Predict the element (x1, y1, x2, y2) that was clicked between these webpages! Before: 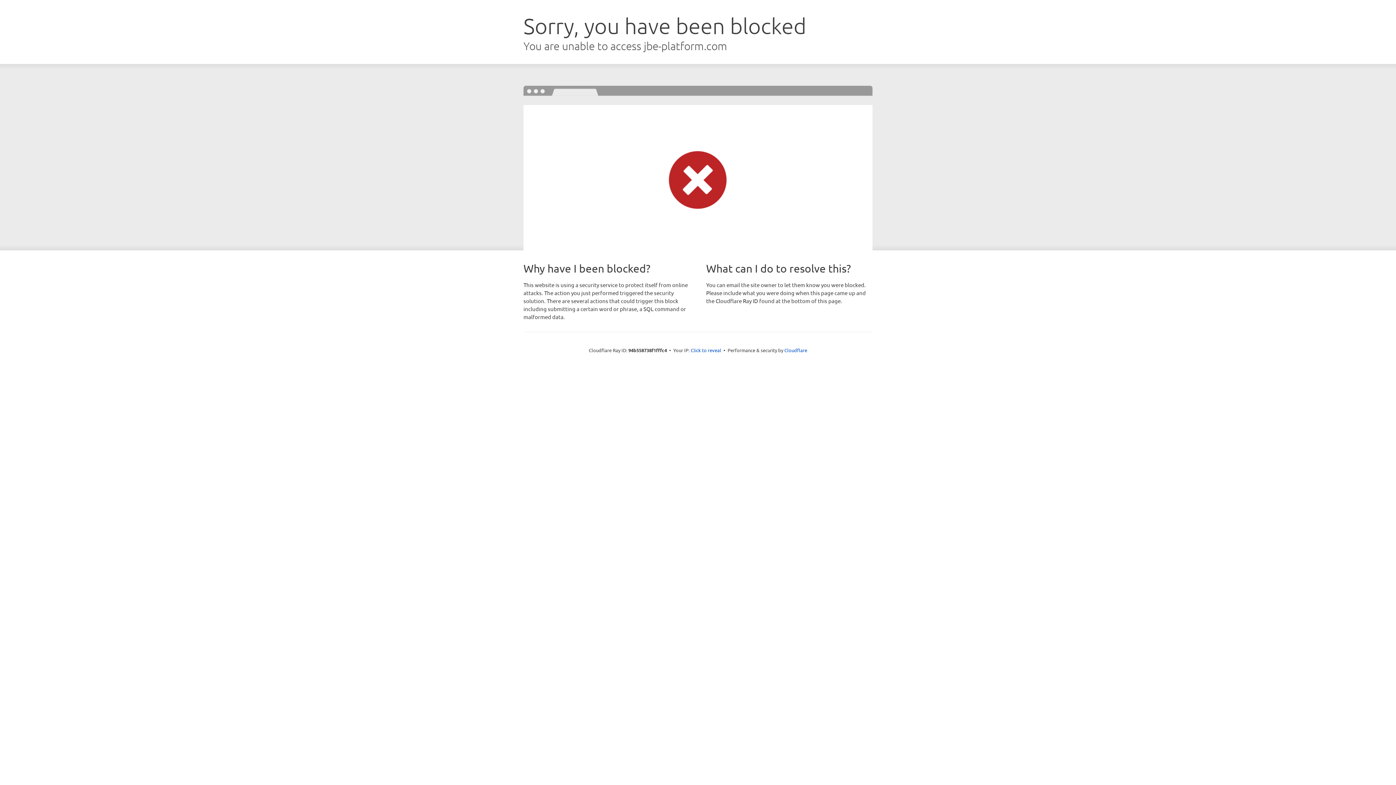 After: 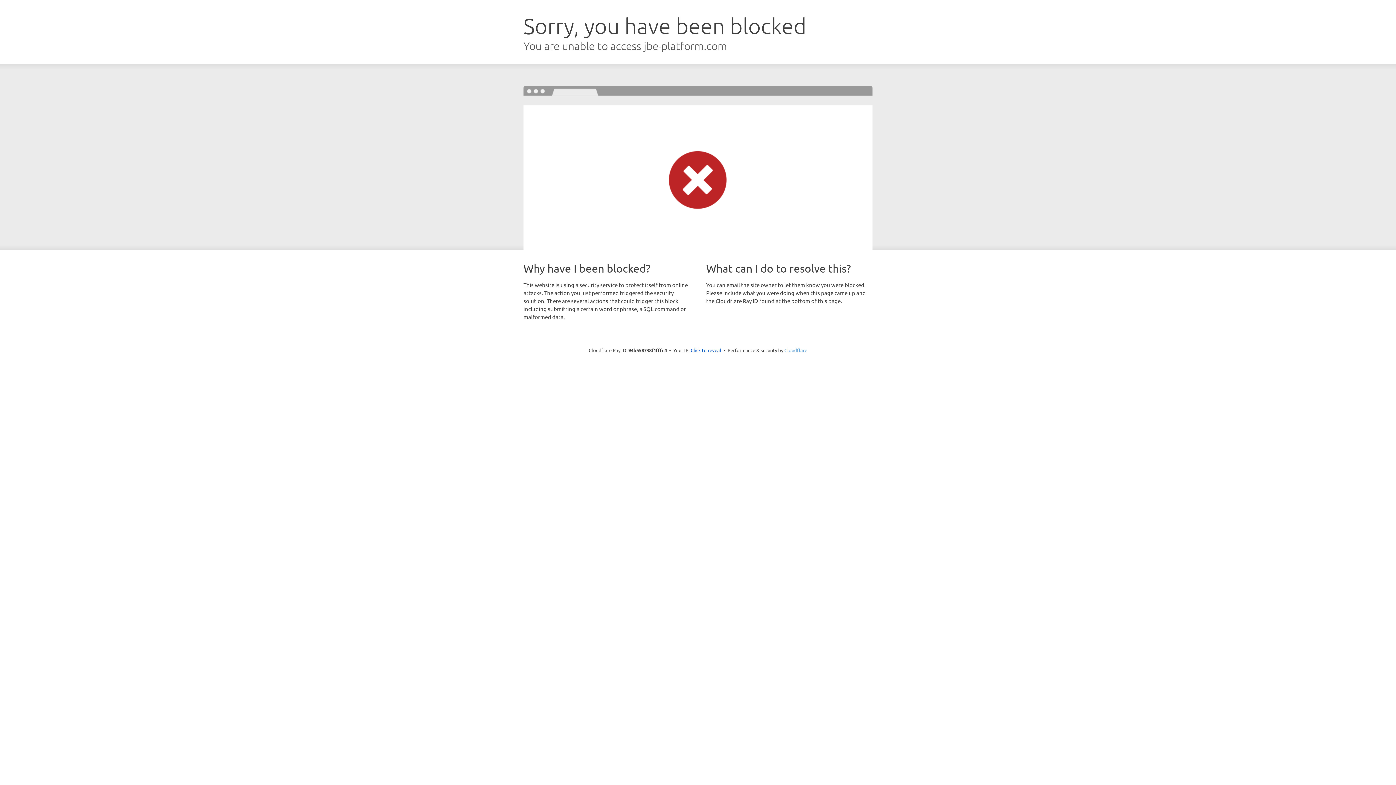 Action: bbox: (784, 347, 807, 353) label: Cloudflare